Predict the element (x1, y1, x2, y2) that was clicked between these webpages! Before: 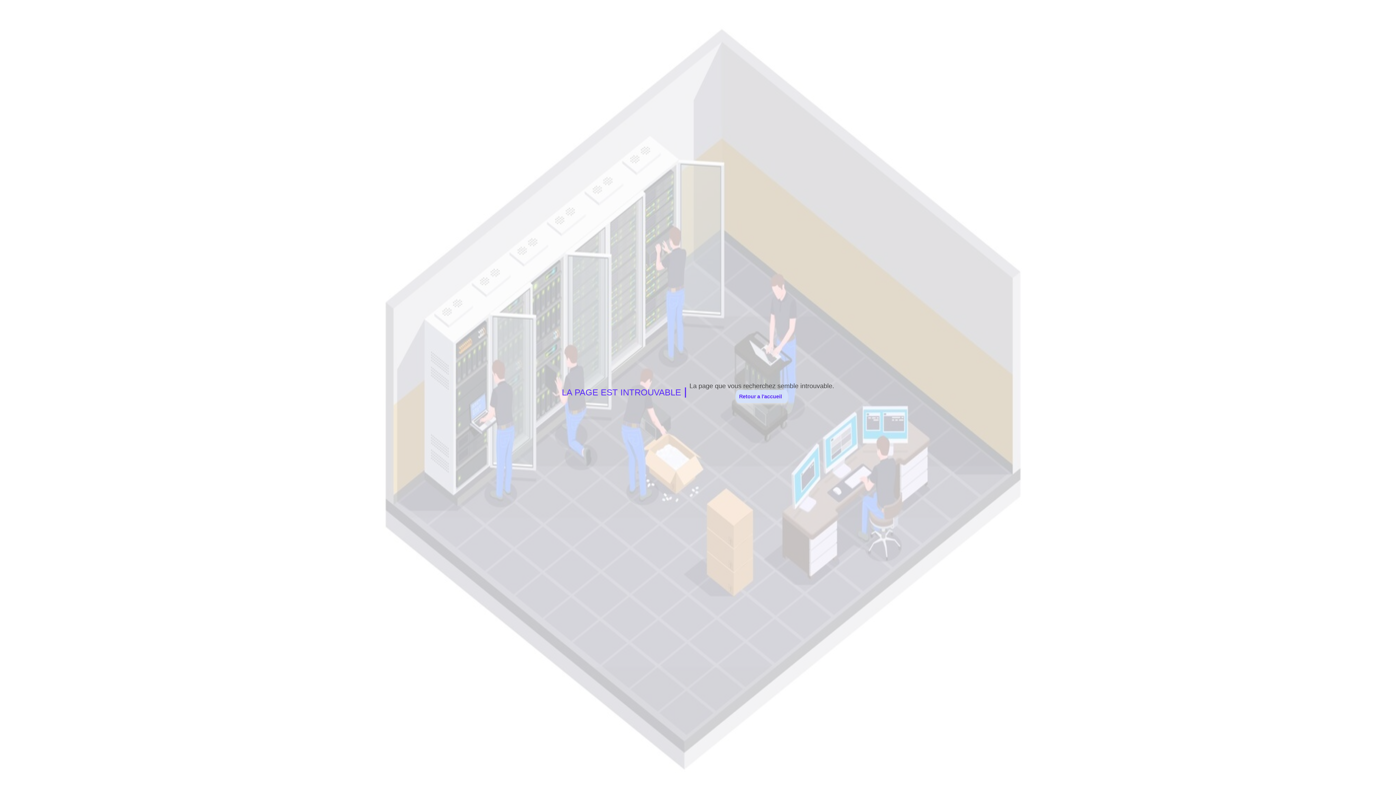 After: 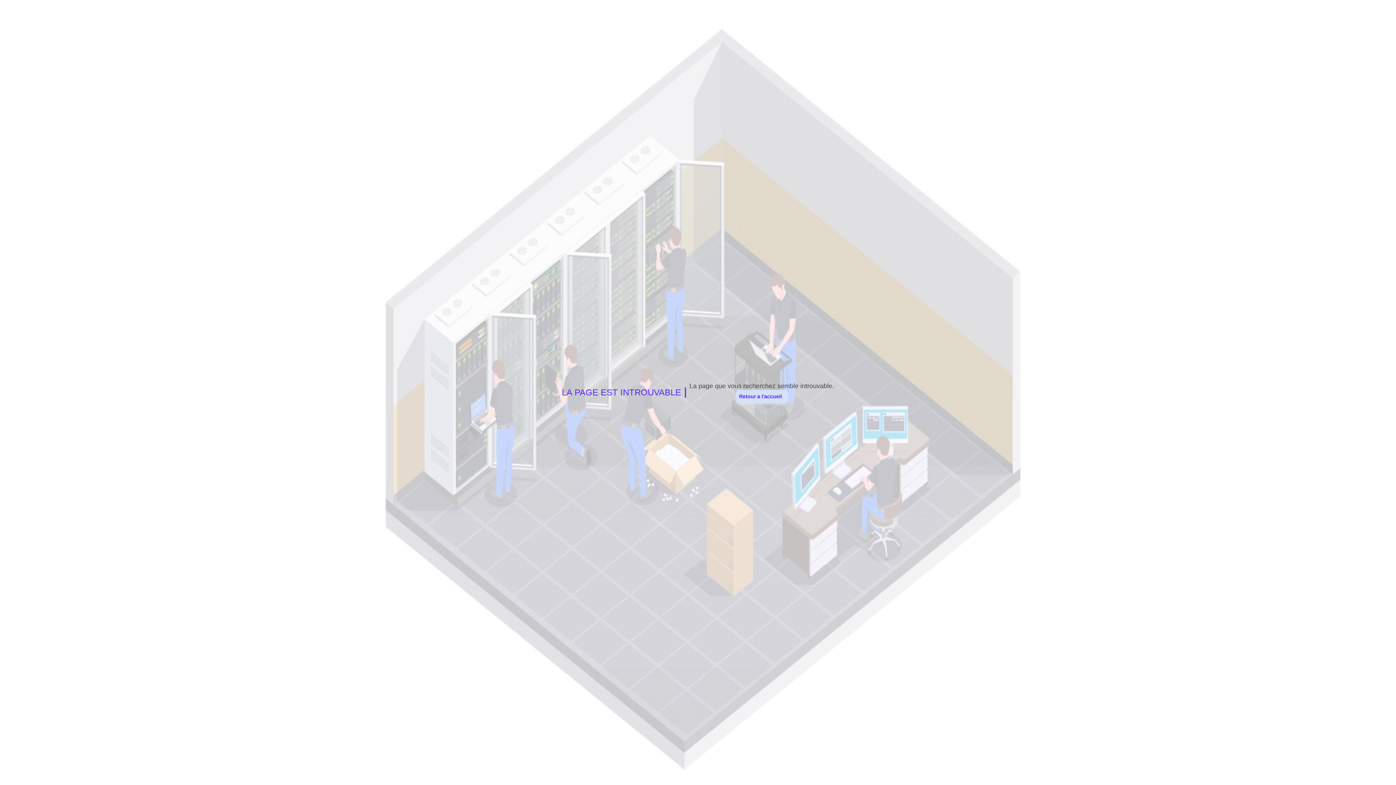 Action: label: Retour a l'accueil bbox: (735, 390, 788, 403)